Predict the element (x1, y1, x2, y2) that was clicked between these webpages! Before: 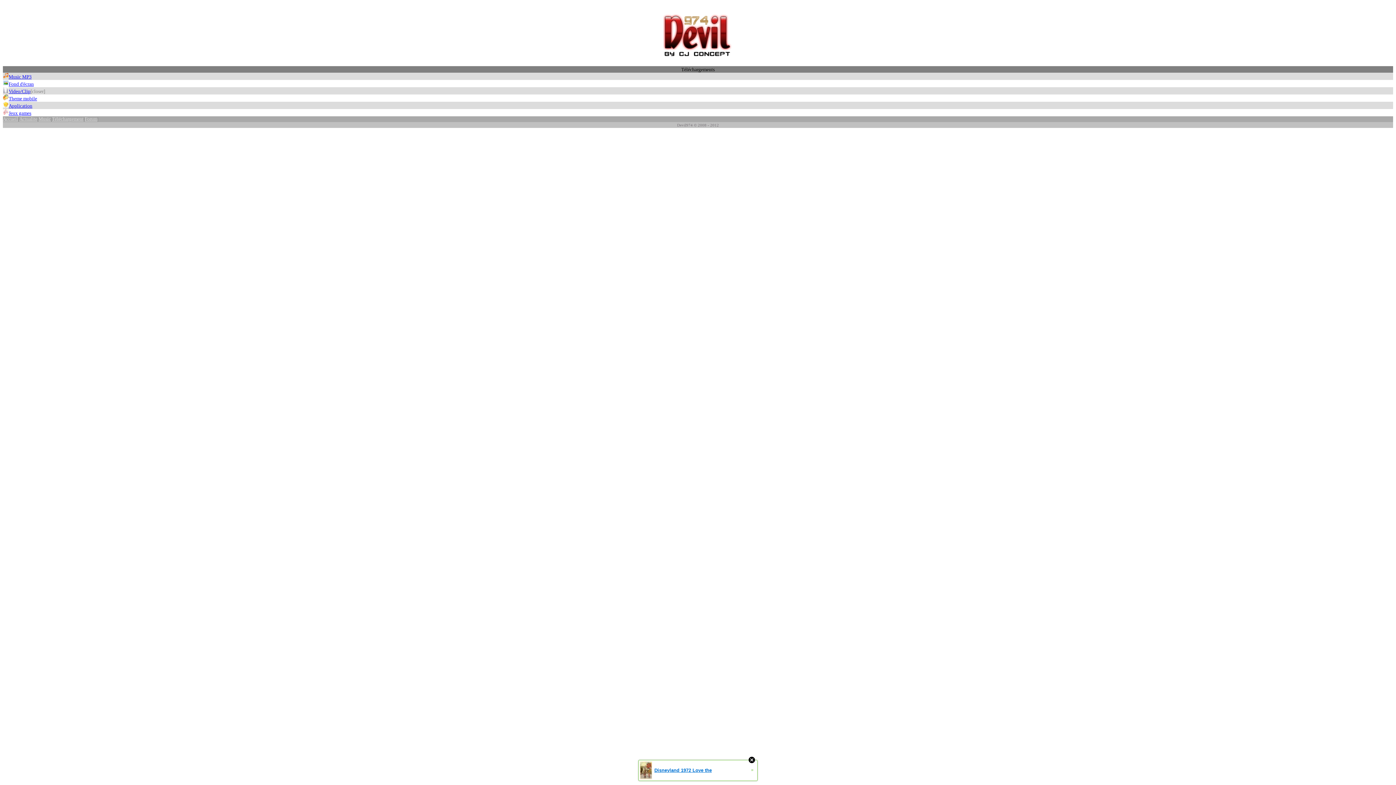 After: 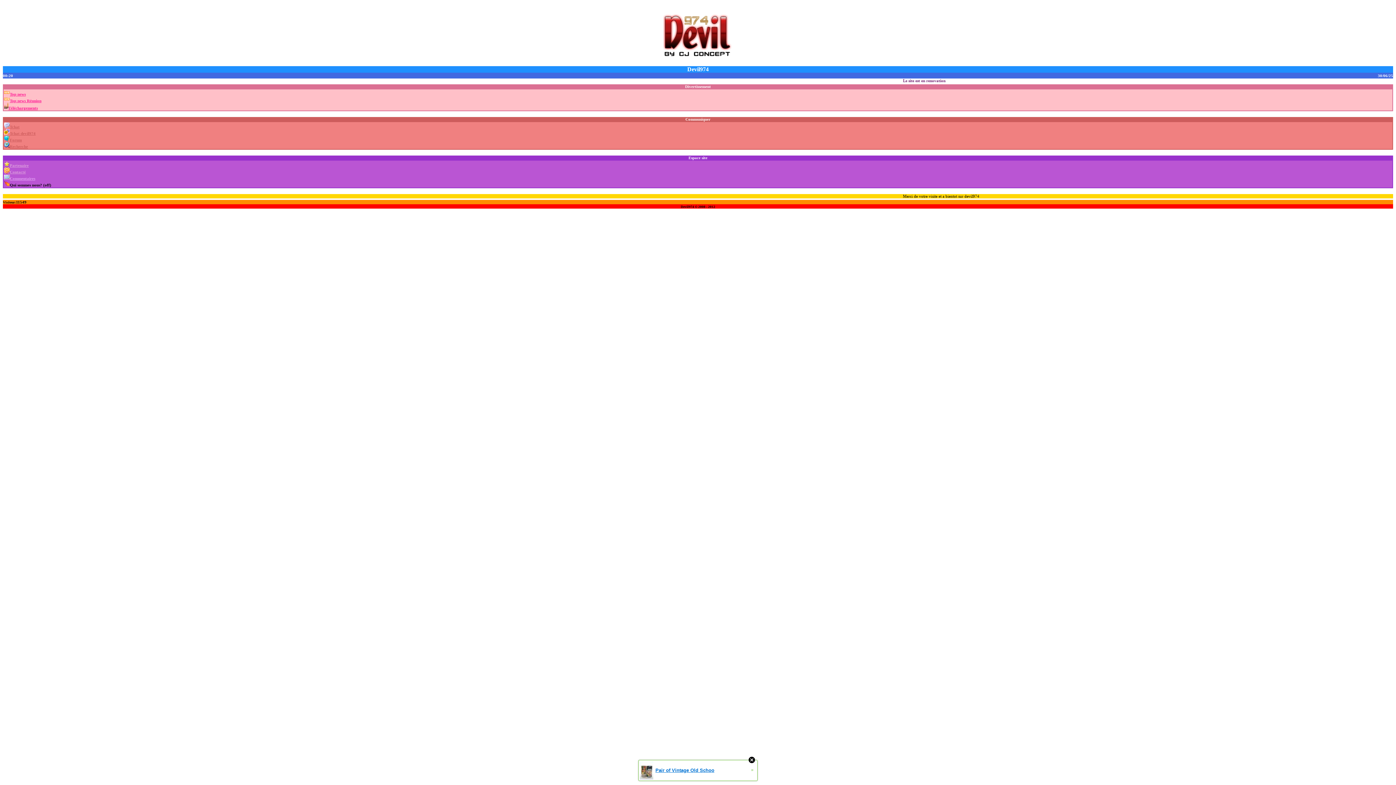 Action: bbox: (2, 116, 18, 121) label: Accueil